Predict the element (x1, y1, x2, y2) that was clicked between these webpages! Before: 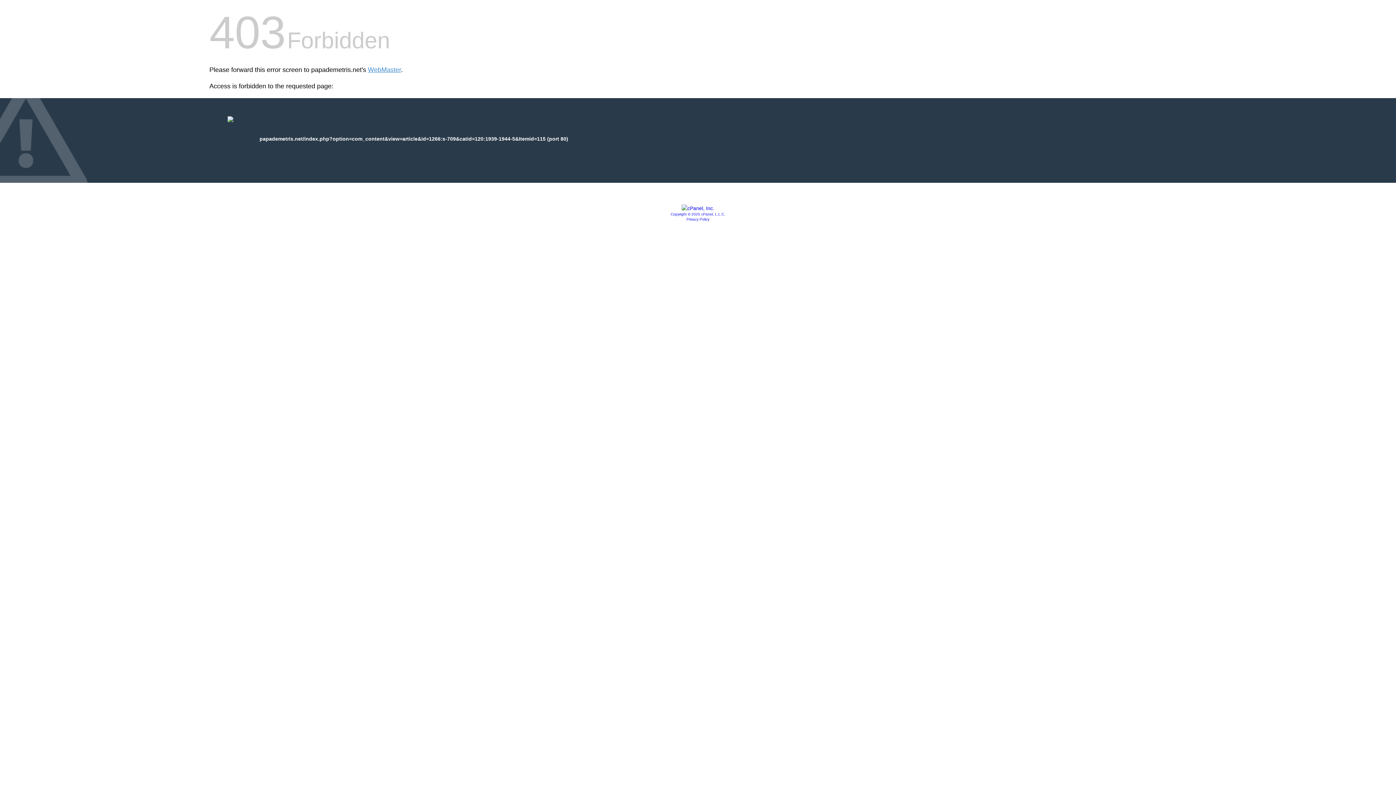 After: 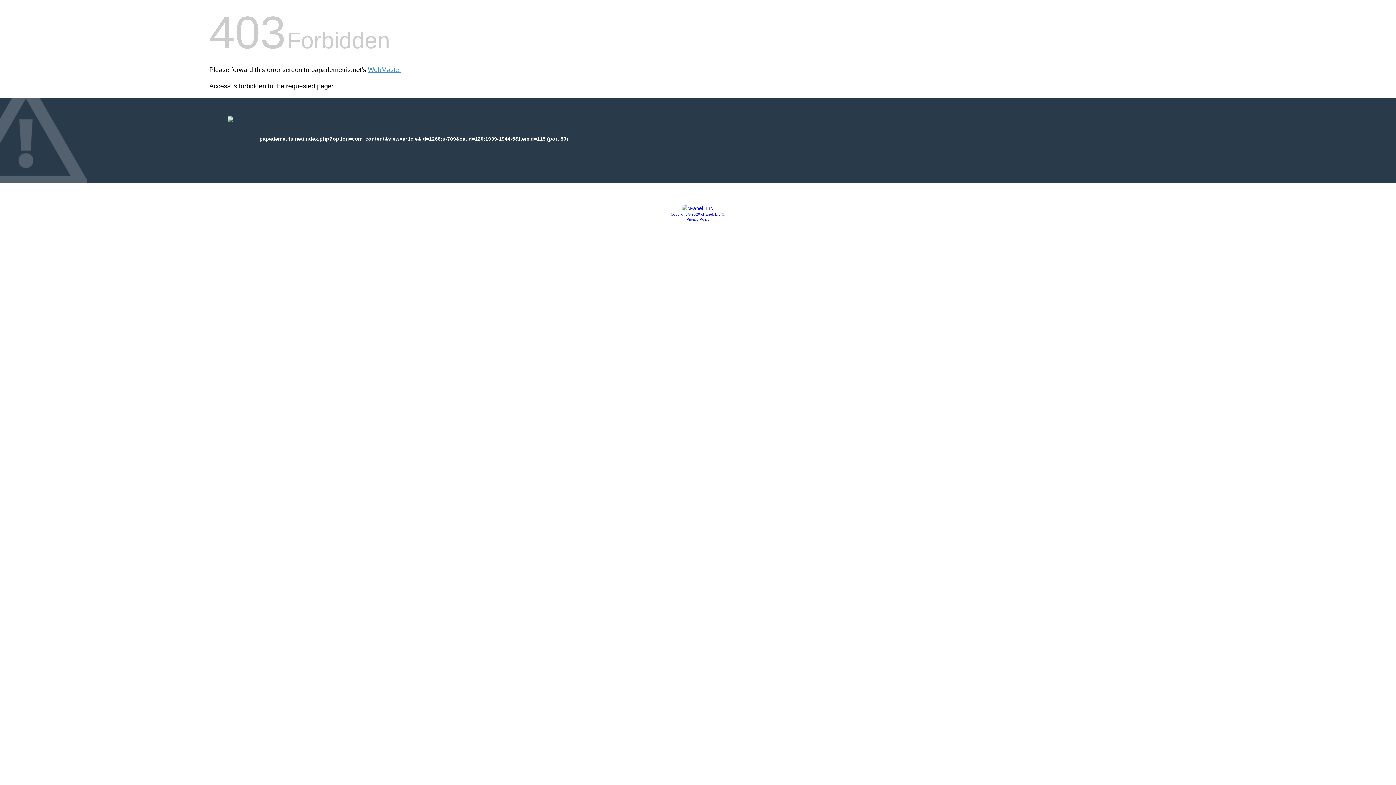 Action: bbox: (670, 212, 725, 216) label: Copyright © 2020 cPanel, L.L.C.